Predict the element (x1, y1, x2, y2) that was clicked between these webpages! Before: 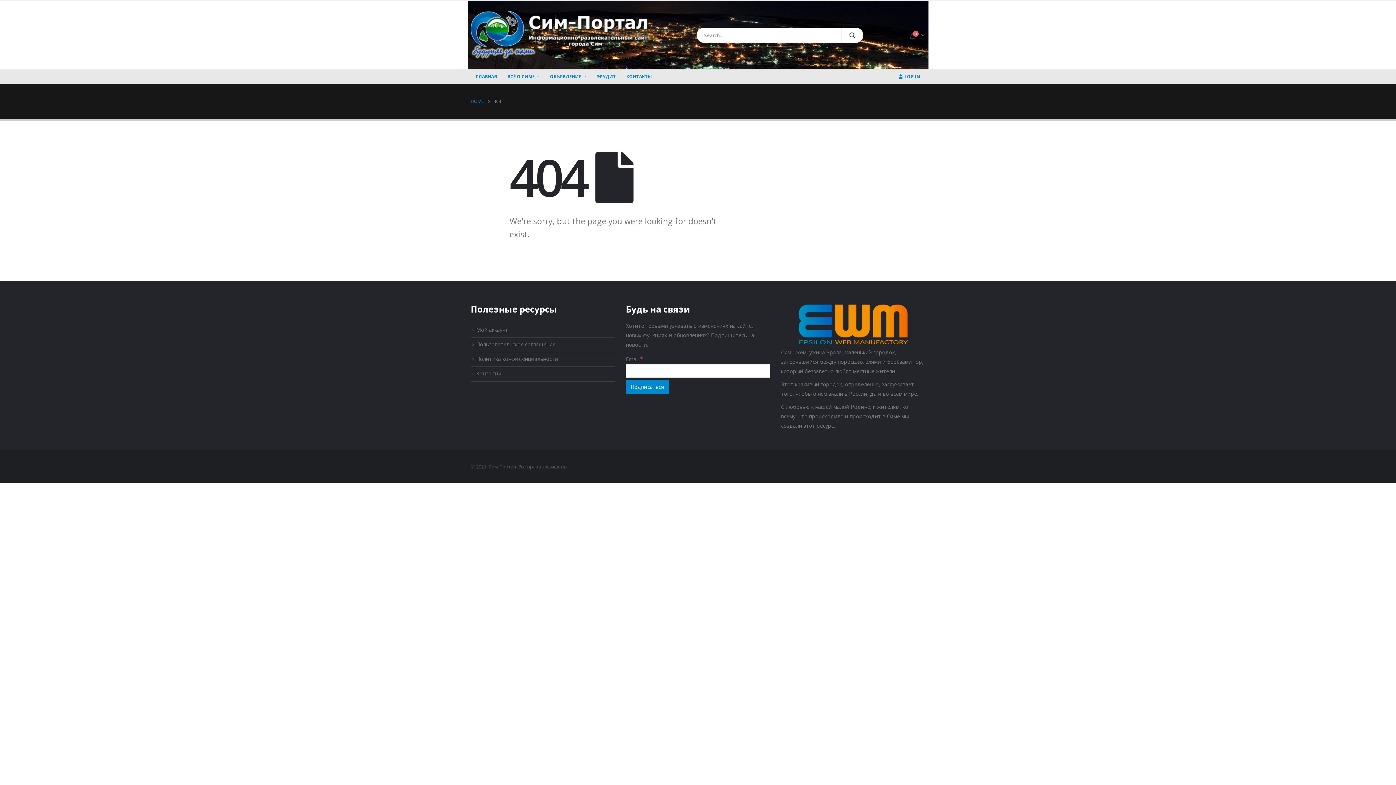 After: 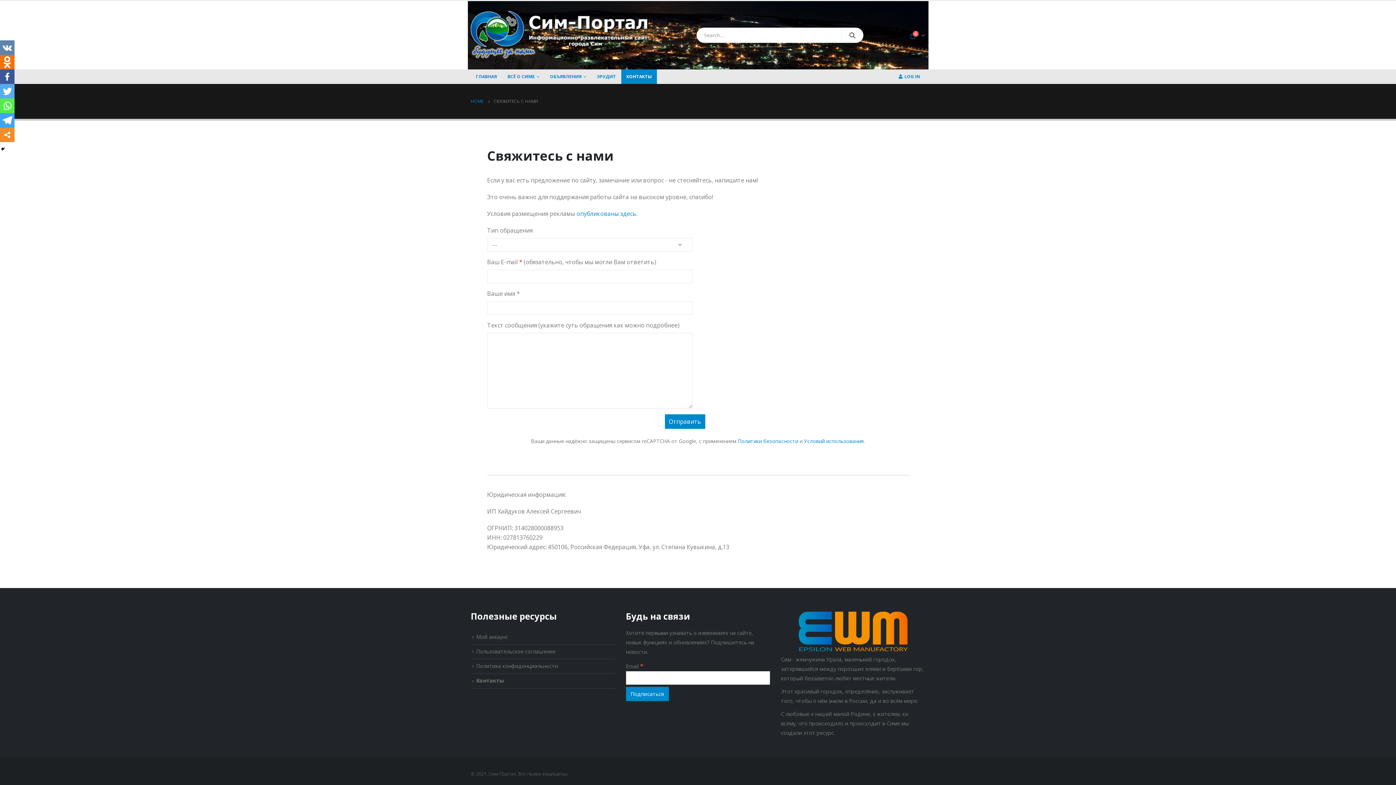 Action: label: Контакты bbox: (476, 370, 500, 377)